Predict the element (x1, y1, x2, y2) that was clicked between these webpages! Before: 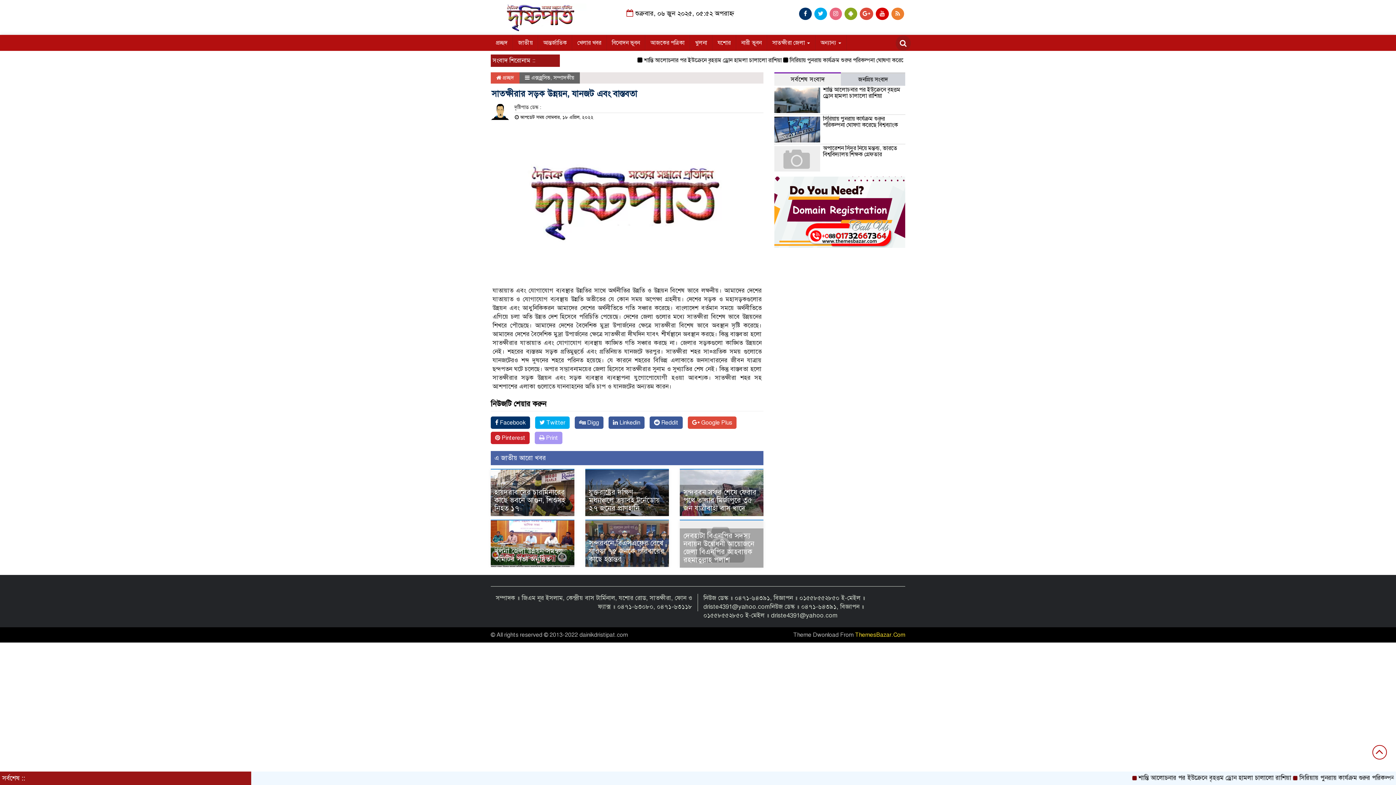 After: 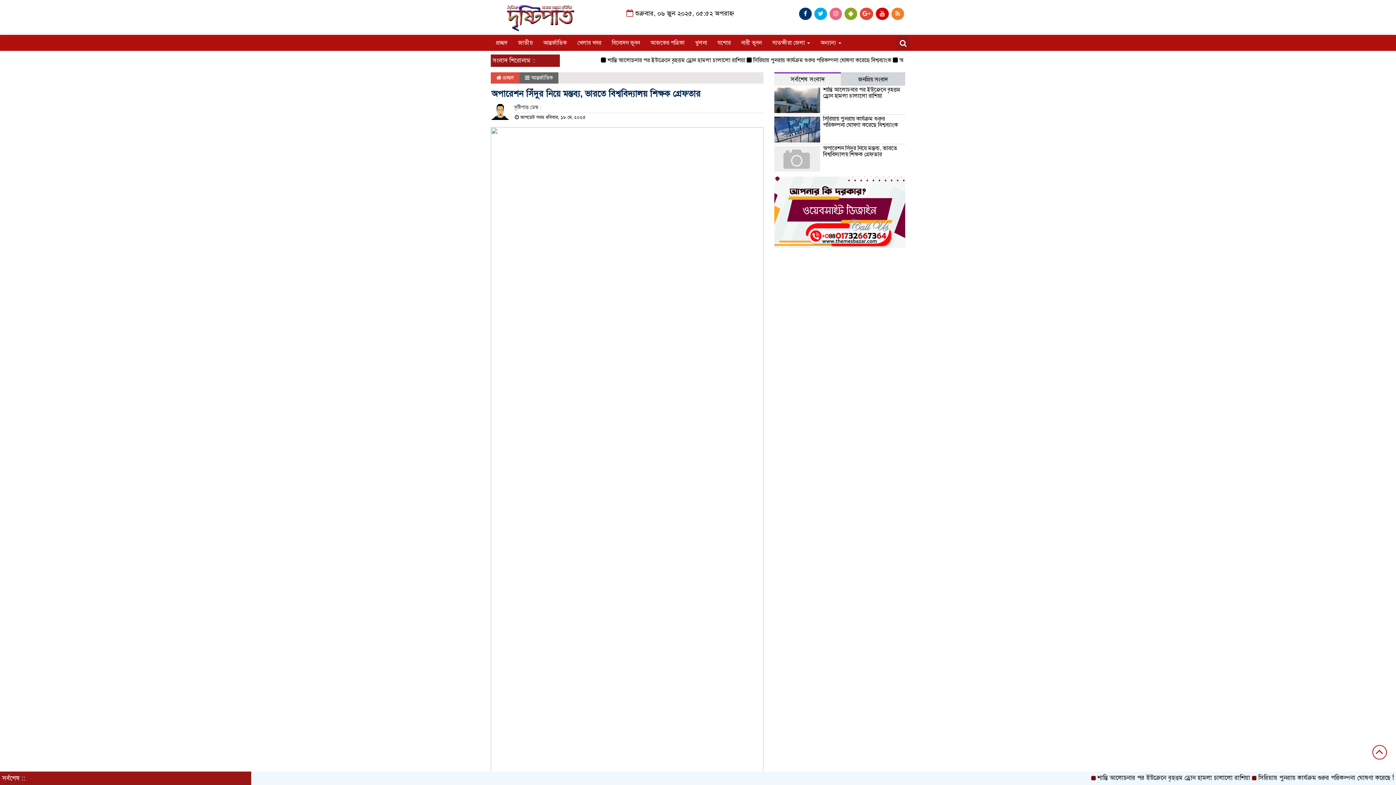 Action: label: অপারেশন সিঁদুর নিয়ে মন্তব্য, ভারতে বিশ্ববিদ্যালয় শিক্ষক গ্রেফতার bbox: (823, 144, 897, 158)